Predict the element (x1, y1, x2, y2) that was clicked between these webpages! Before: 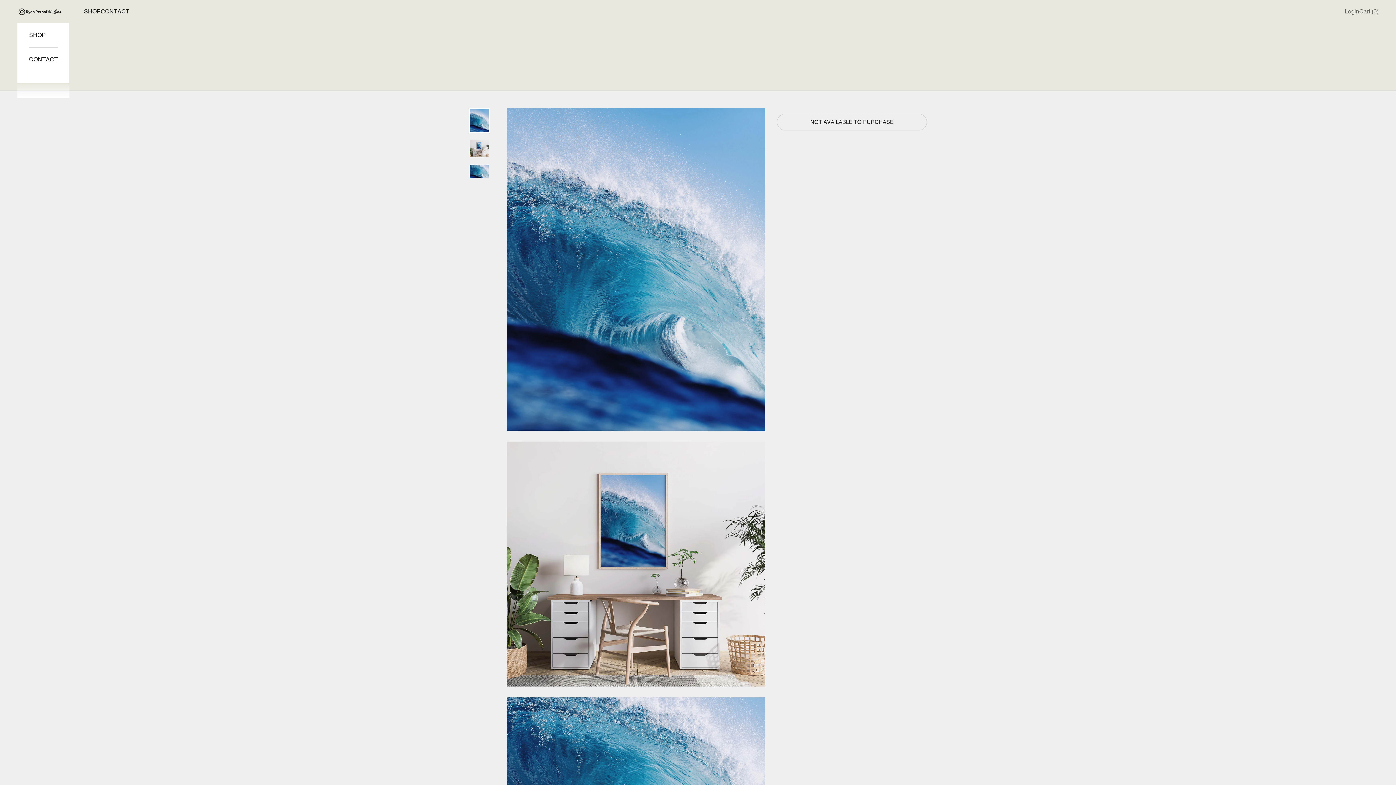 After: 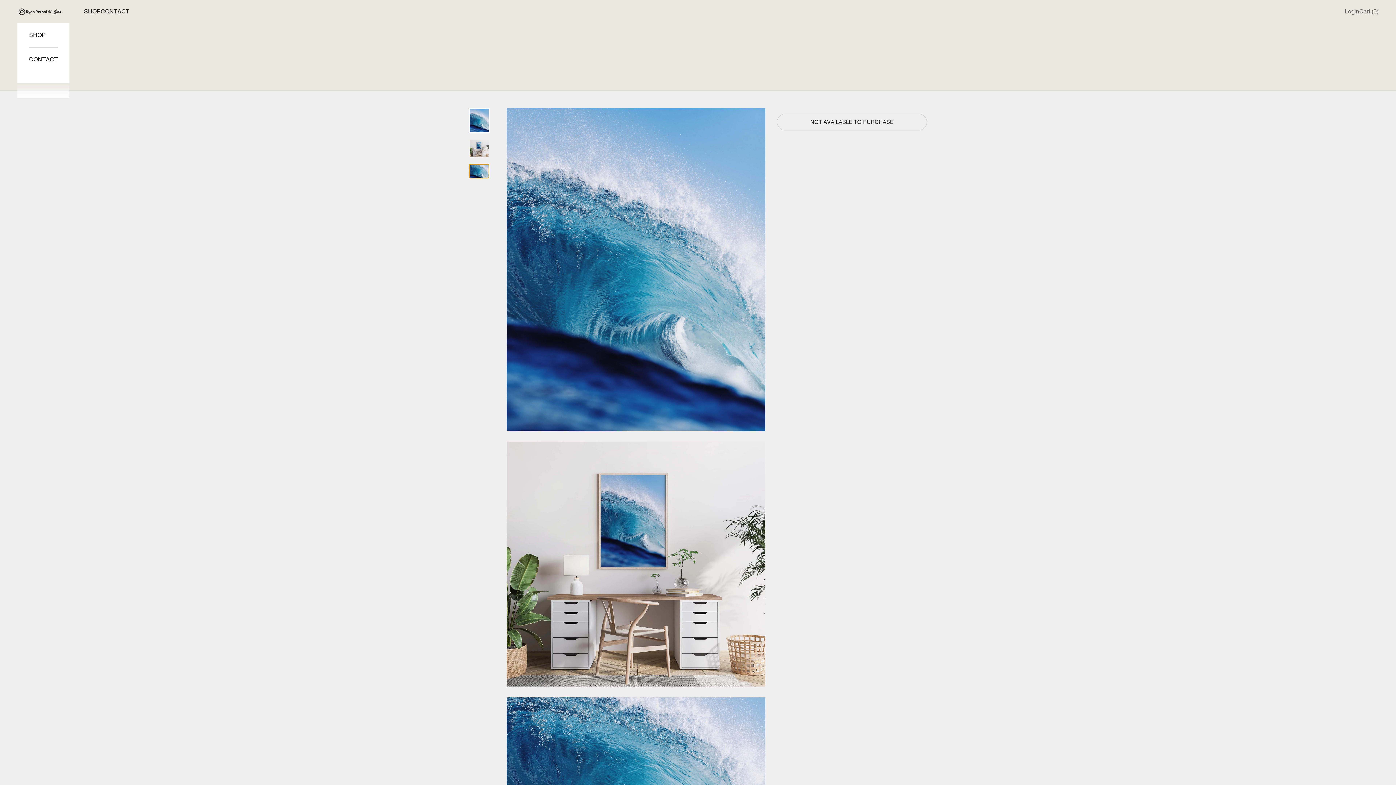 Action: bbox: (469, 163, 489, 178) label: Go to item 3